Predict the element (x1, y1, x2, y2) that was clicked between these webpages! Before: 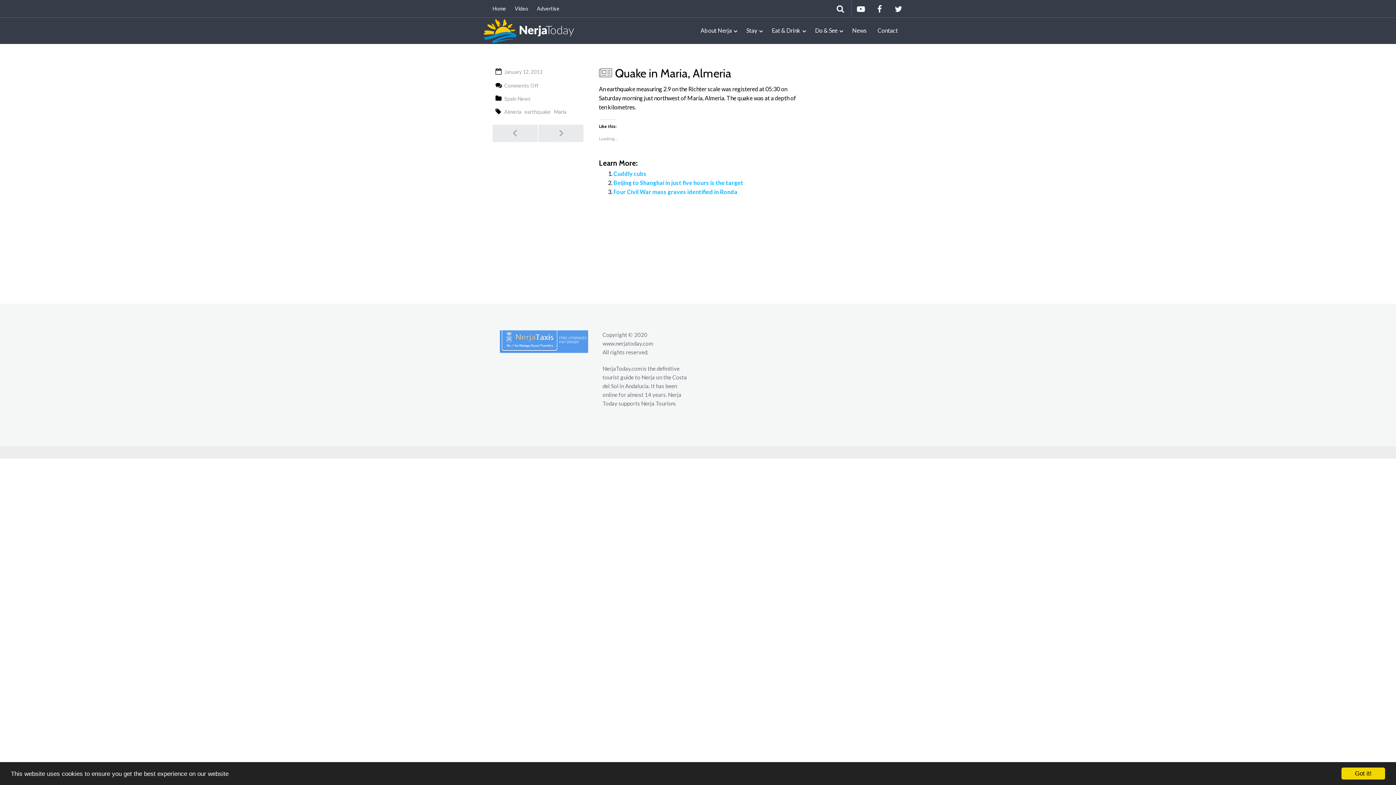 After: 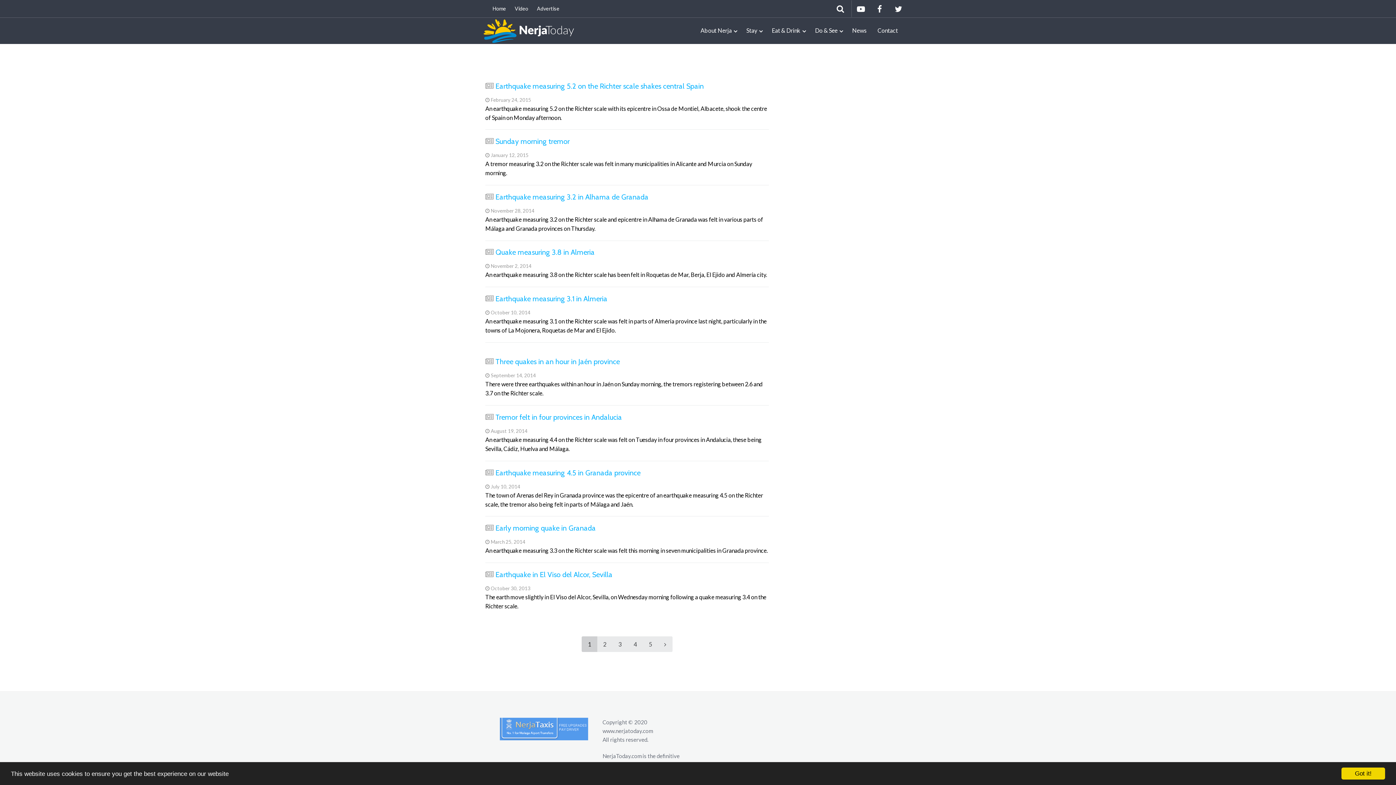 Action: bbox: (524, 108, 550, 114) label: earthquake